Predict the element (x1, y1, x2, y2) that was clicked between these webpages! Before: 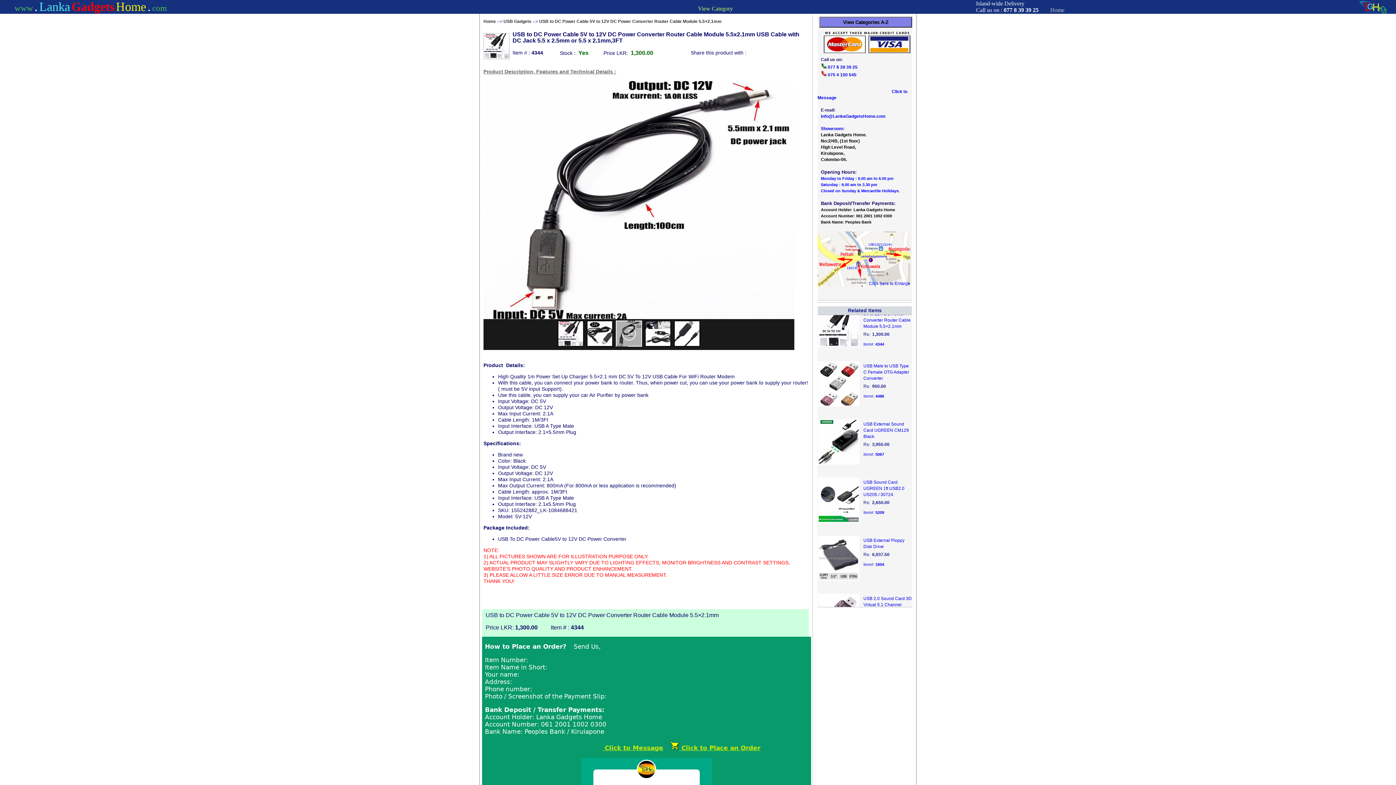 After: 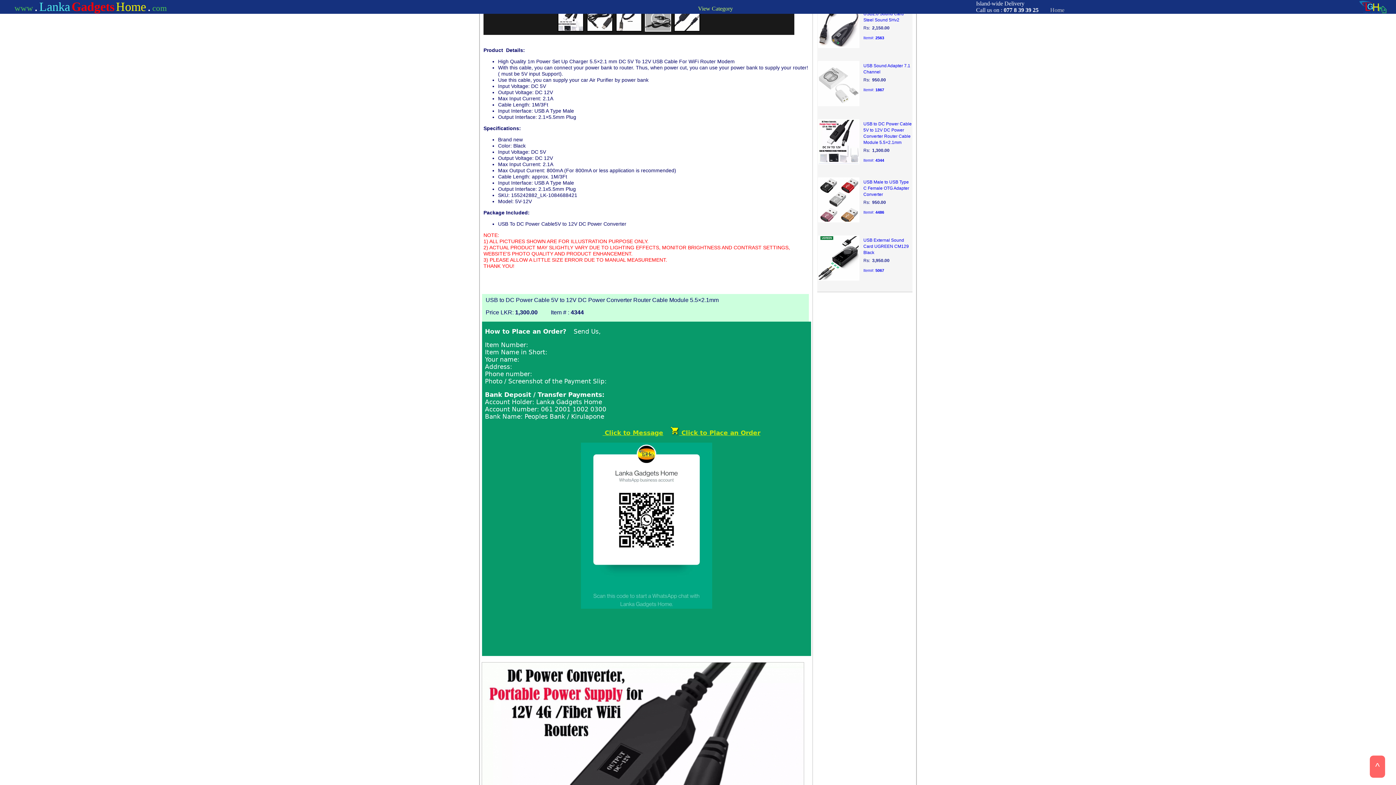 Action: bbox: (863, 457, 912, 465) label: Item#: 2563